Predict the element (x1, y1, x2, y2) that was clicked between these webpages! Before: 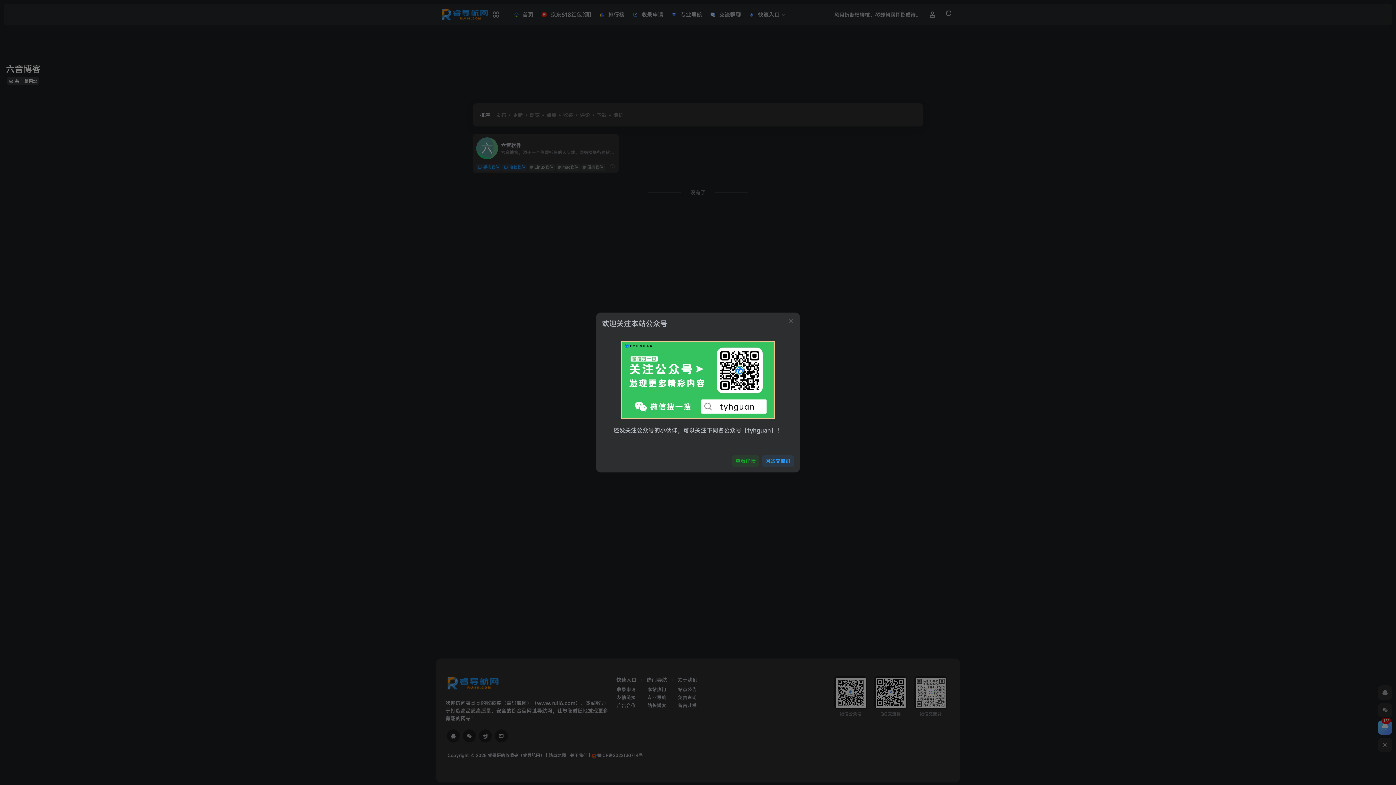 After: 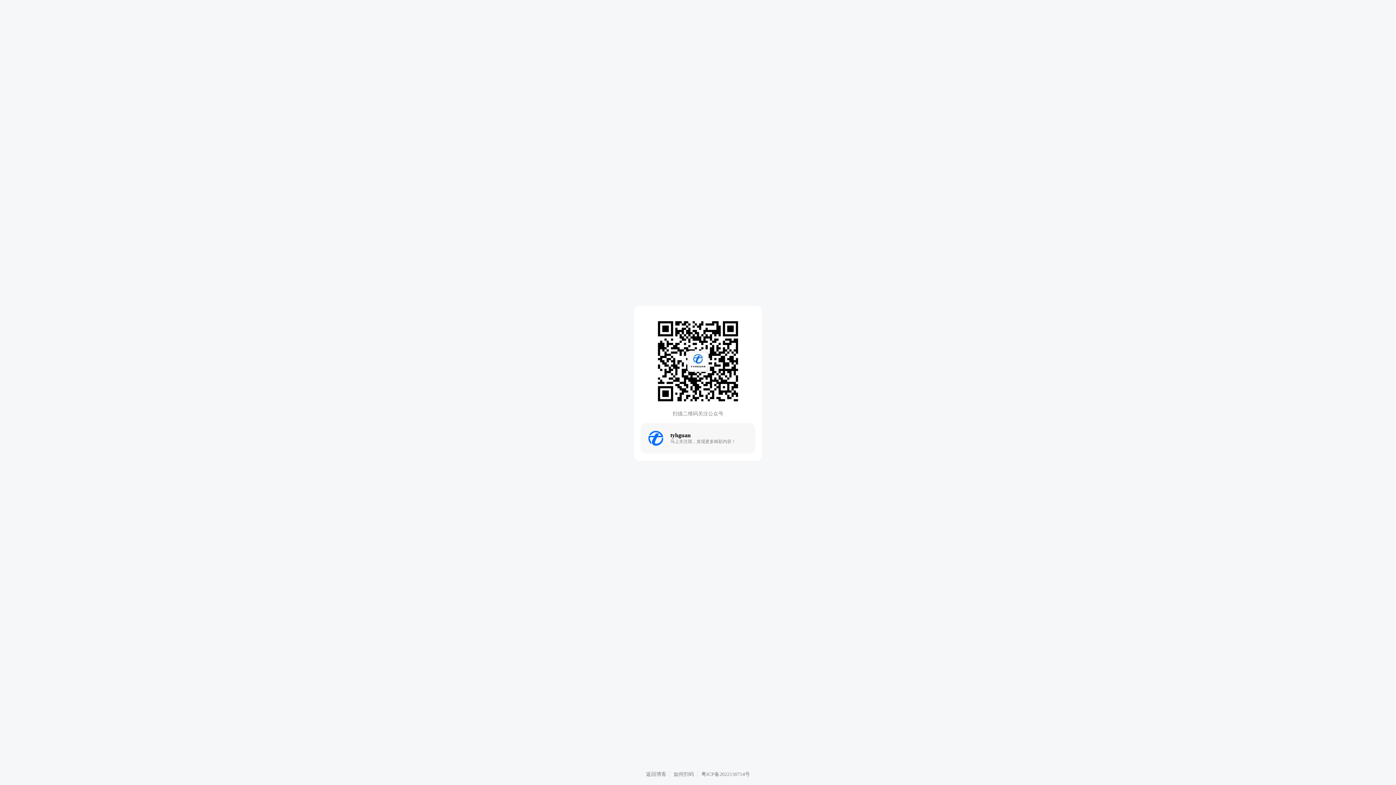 Action: label: 查看详情 bbox: (732, 455, 759, 466)